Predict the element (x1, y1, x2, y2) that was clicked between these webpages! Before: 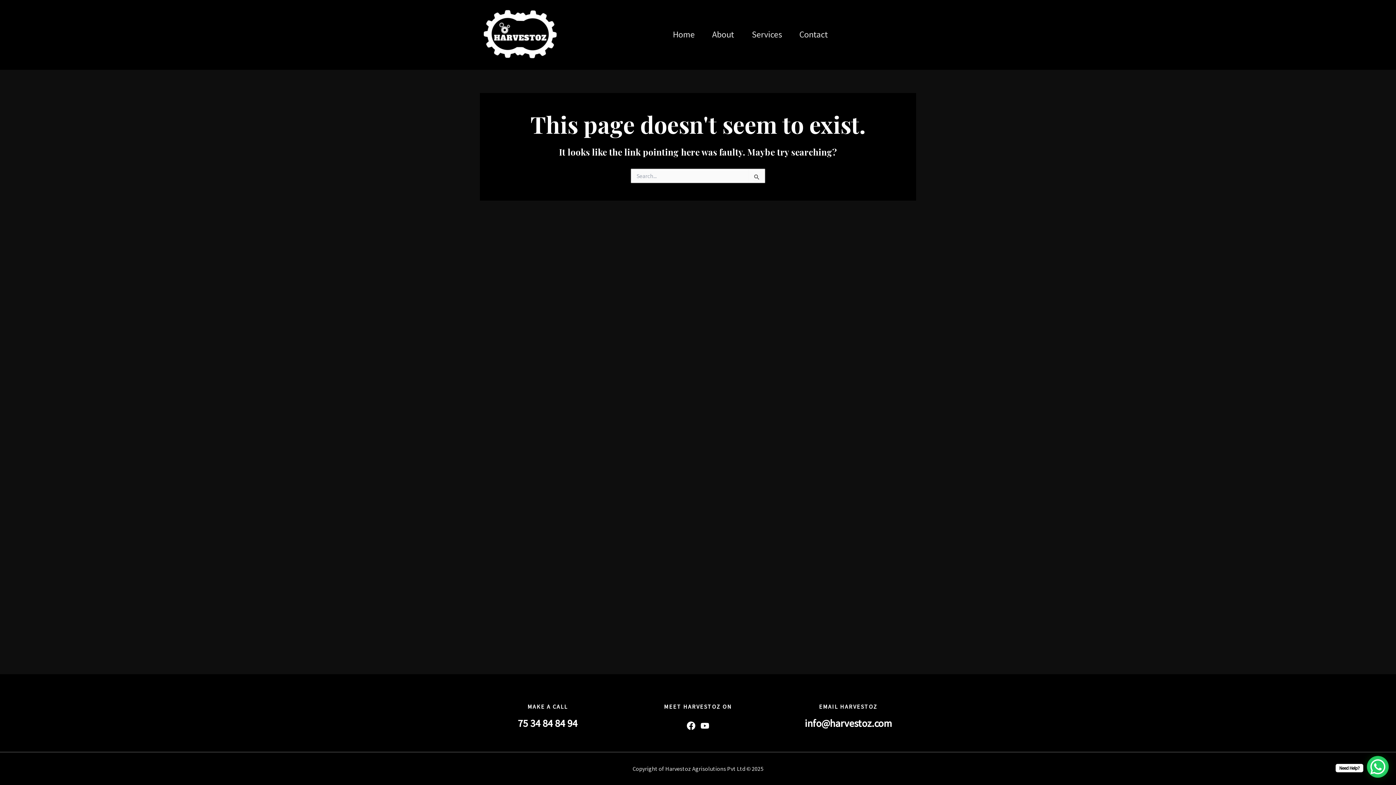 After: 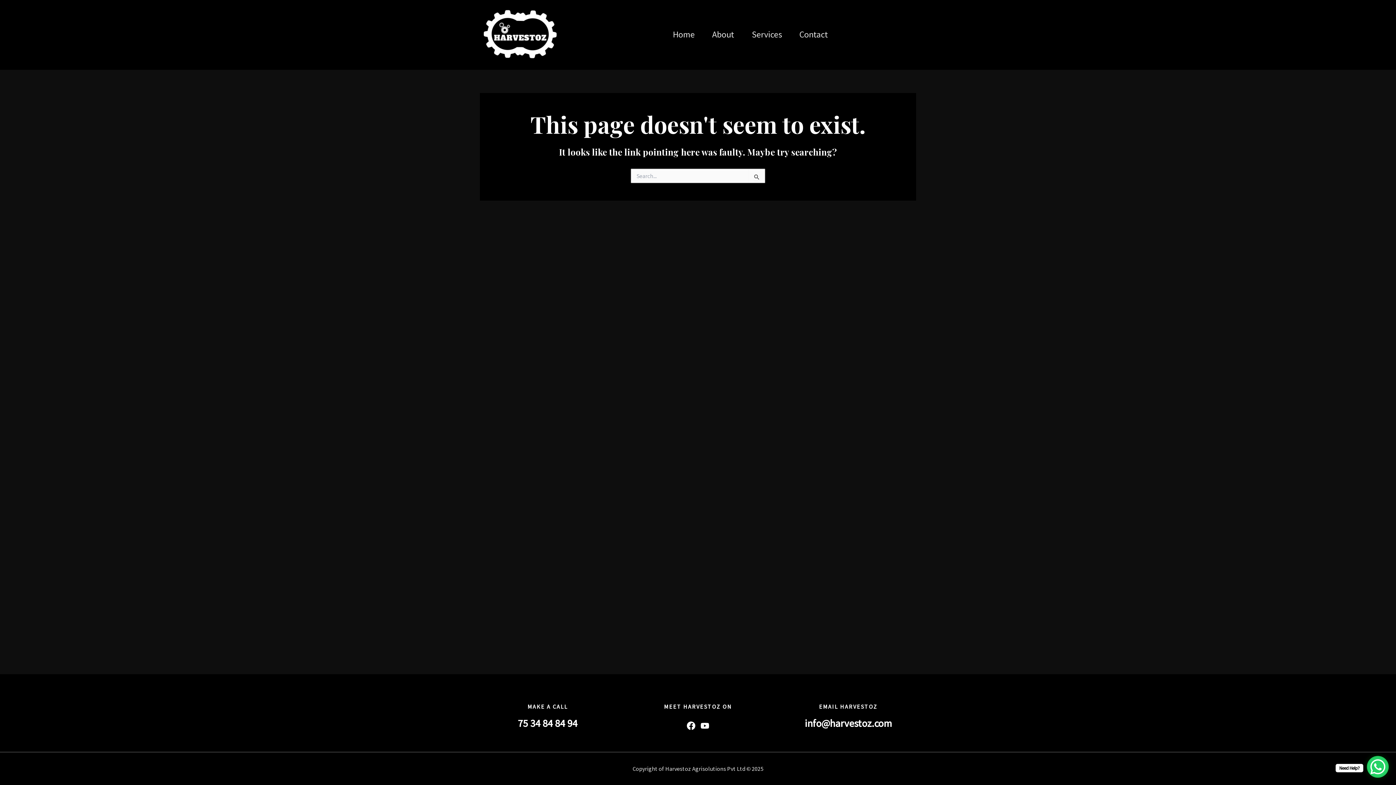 Action: bbox: (888, 32, 894, 38) label: Twitter / X